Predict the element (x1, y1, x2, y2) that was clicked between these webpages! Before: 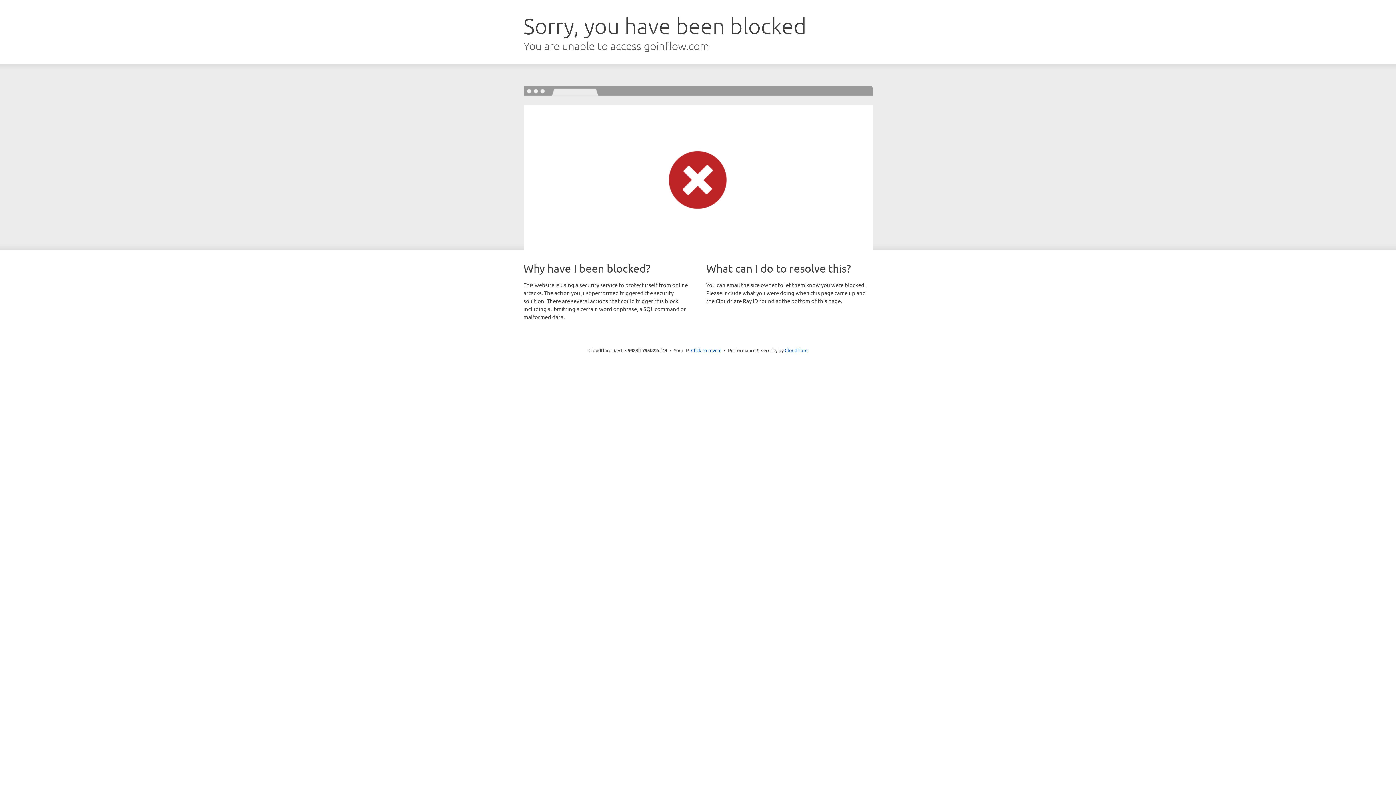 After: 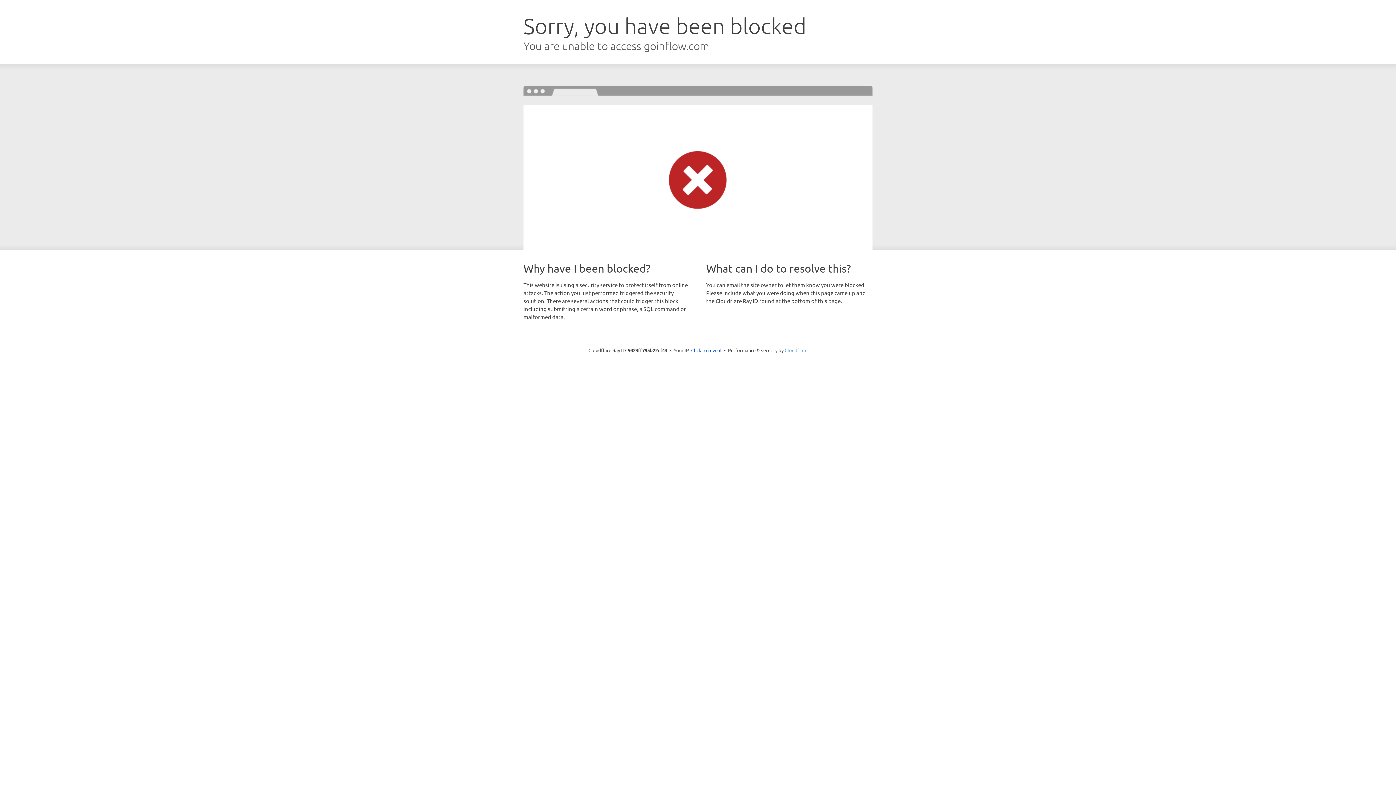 Action: label: Cloudflare bbox: (784, 347, 807, 353)